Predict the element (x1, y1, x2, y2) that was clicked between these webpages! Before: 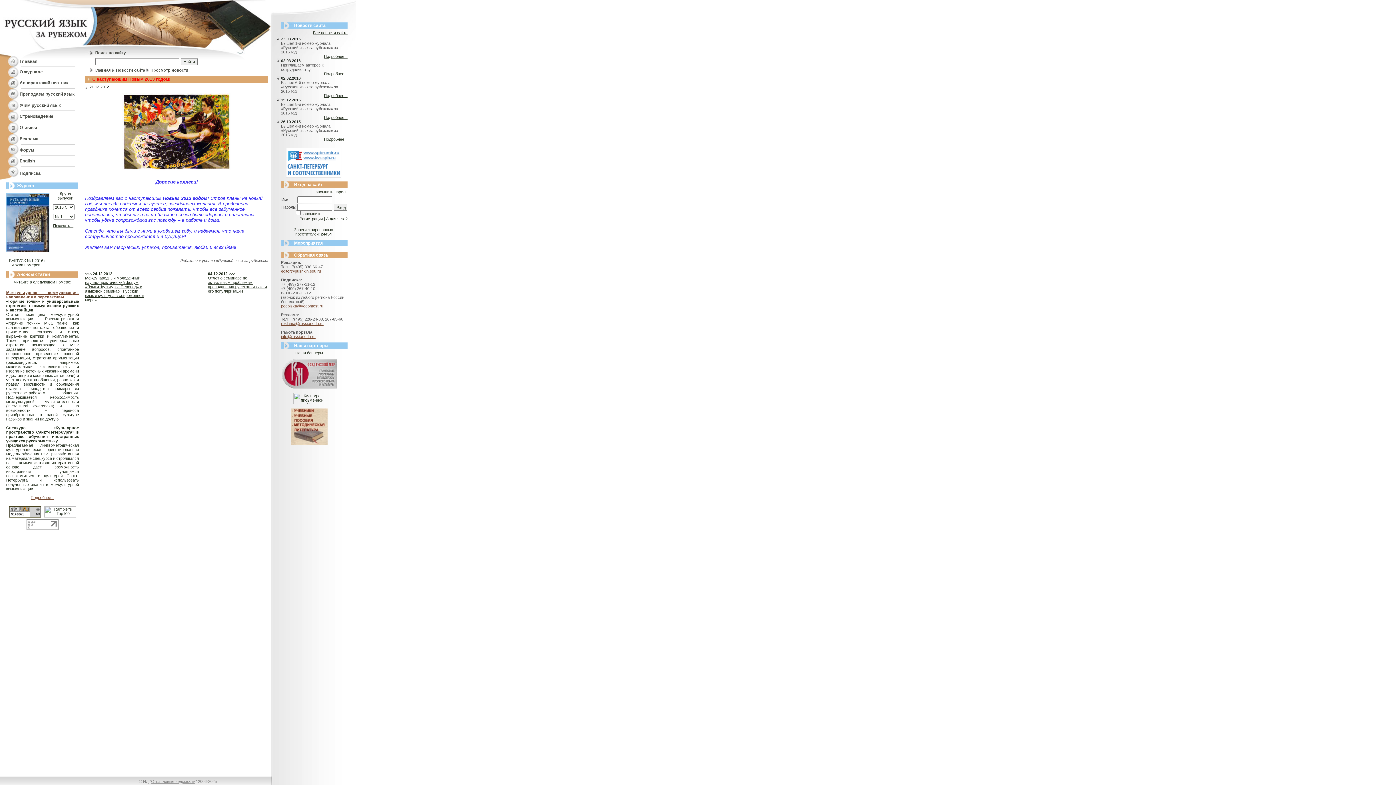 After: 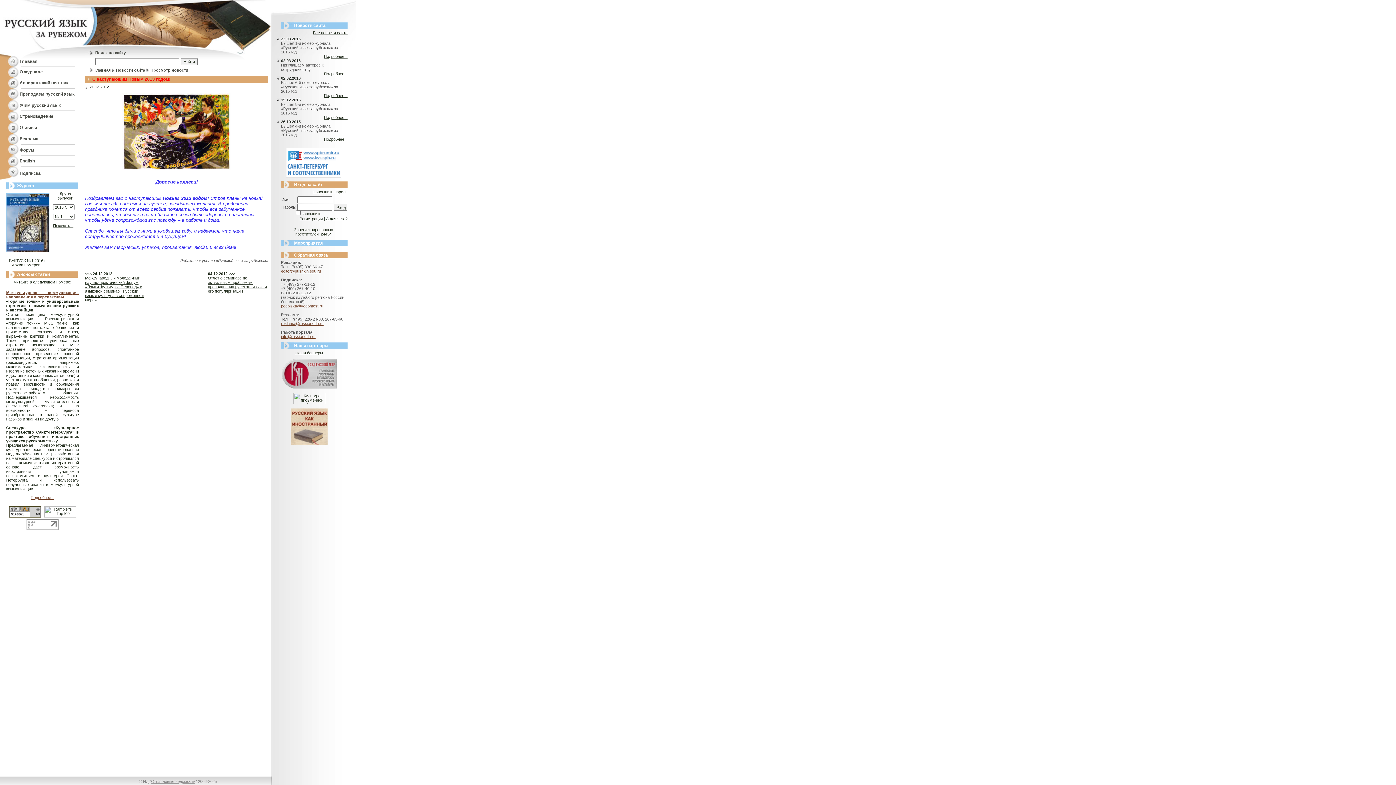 Action: label: info@russianedu.ru bbox: (281, 334, 315, 338)